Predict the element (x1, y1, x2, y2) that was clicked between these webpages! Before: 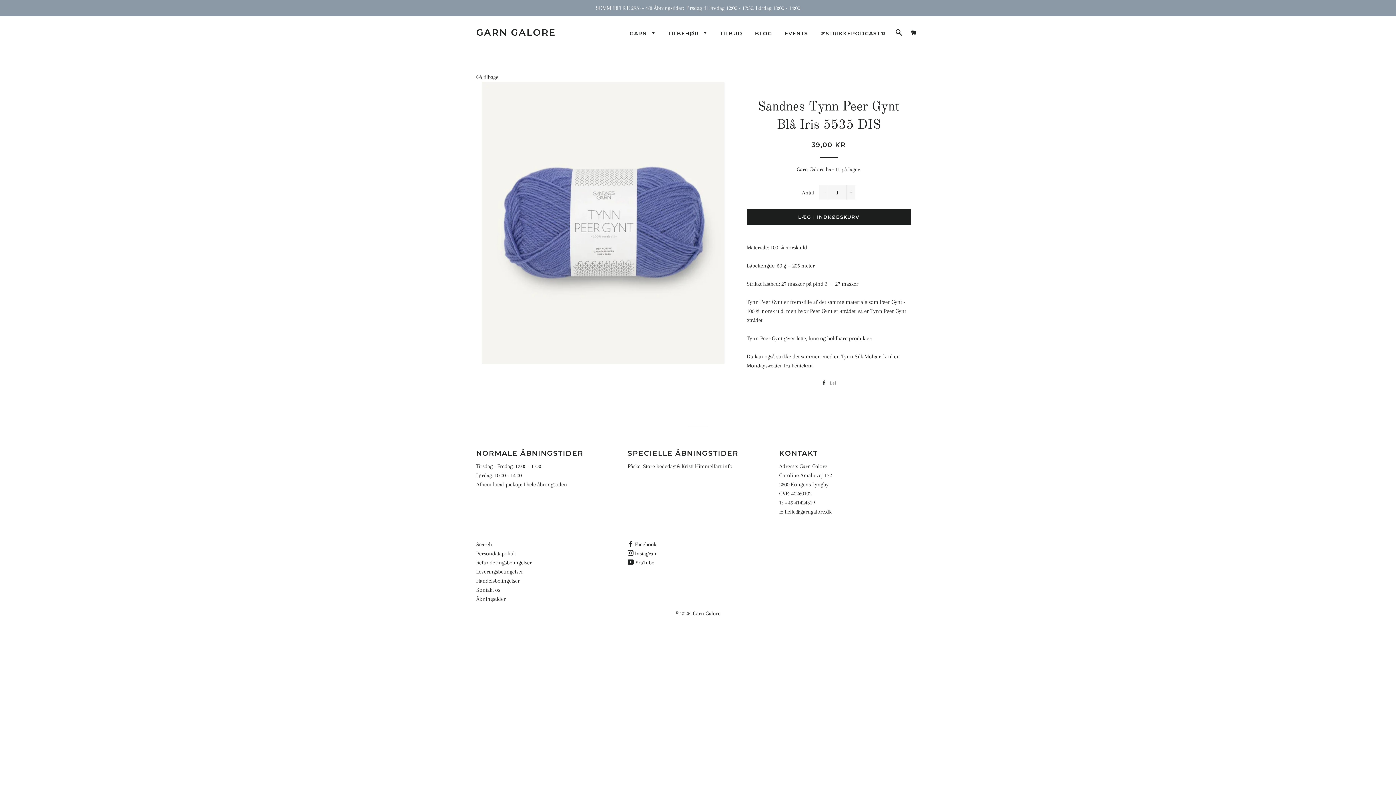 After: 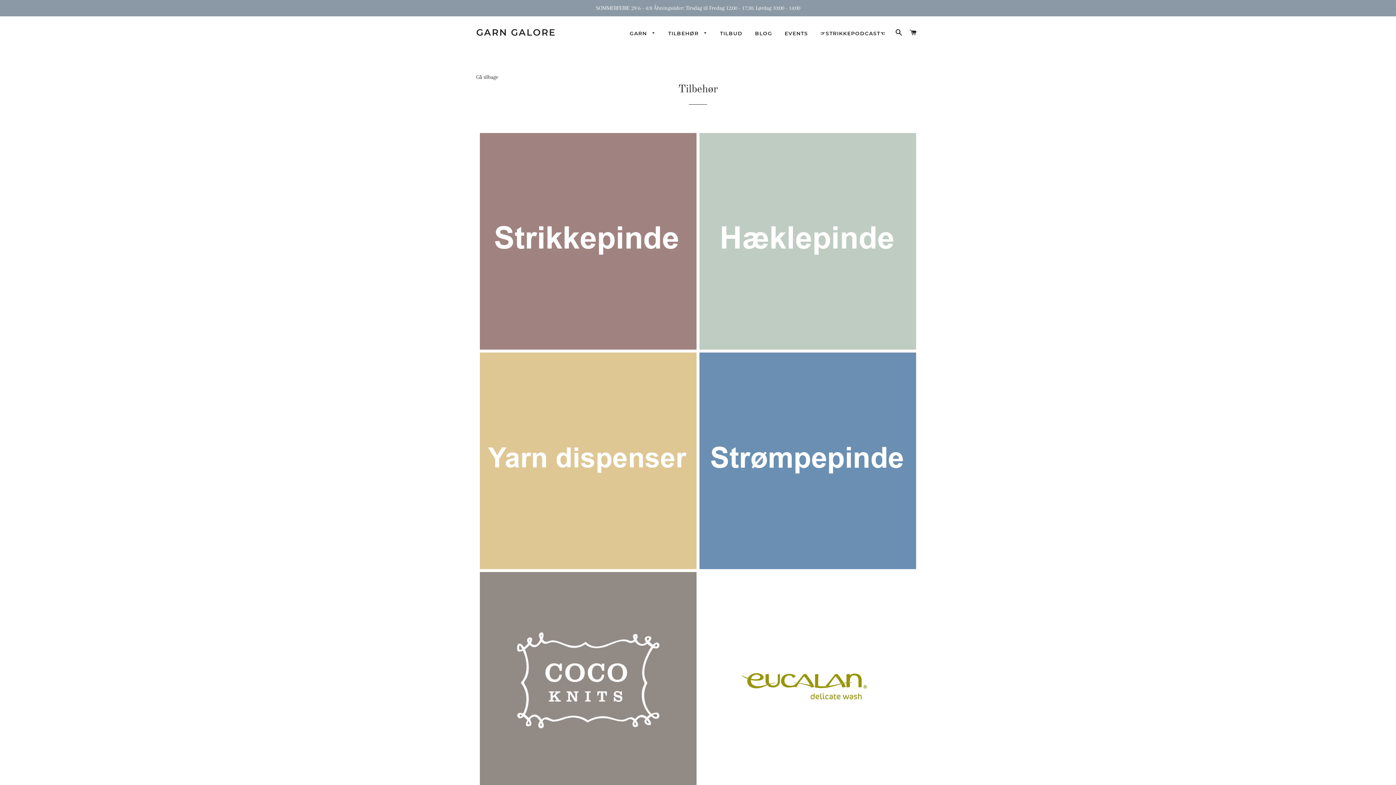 Action: label: TILBEHØR  bbox: (662, 24, 713, 42)